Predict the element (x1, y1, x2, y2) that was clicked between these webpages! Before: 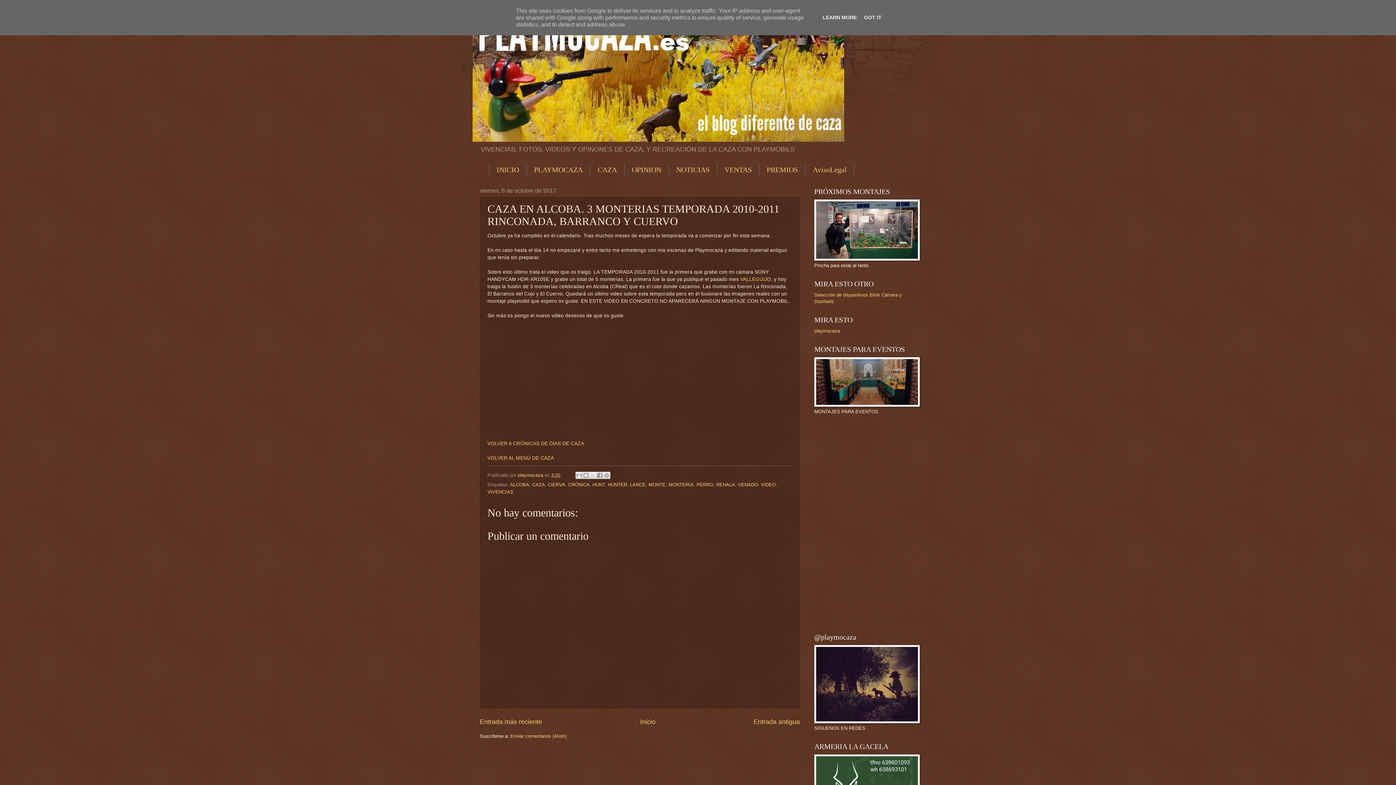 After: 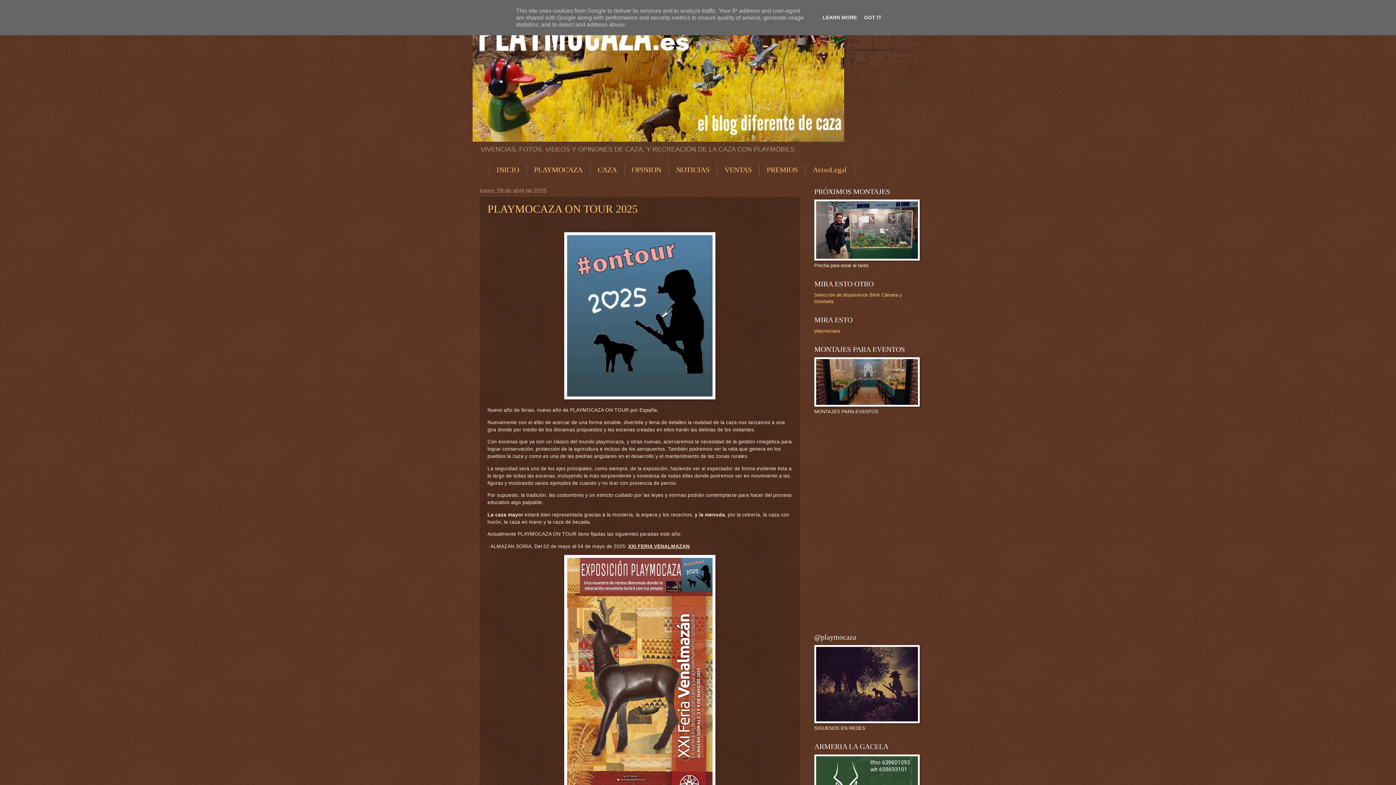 Action: bbox: (472, 10, 923, 141)